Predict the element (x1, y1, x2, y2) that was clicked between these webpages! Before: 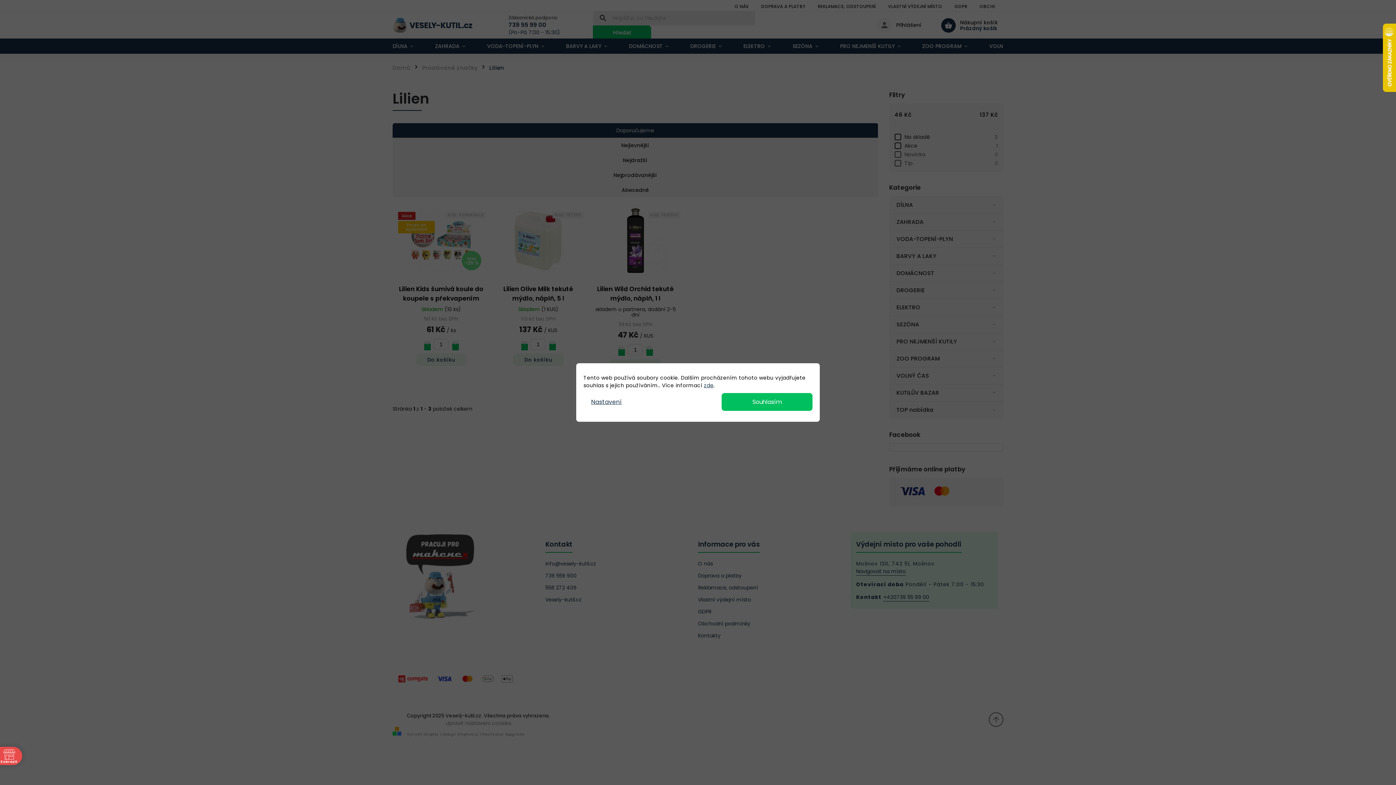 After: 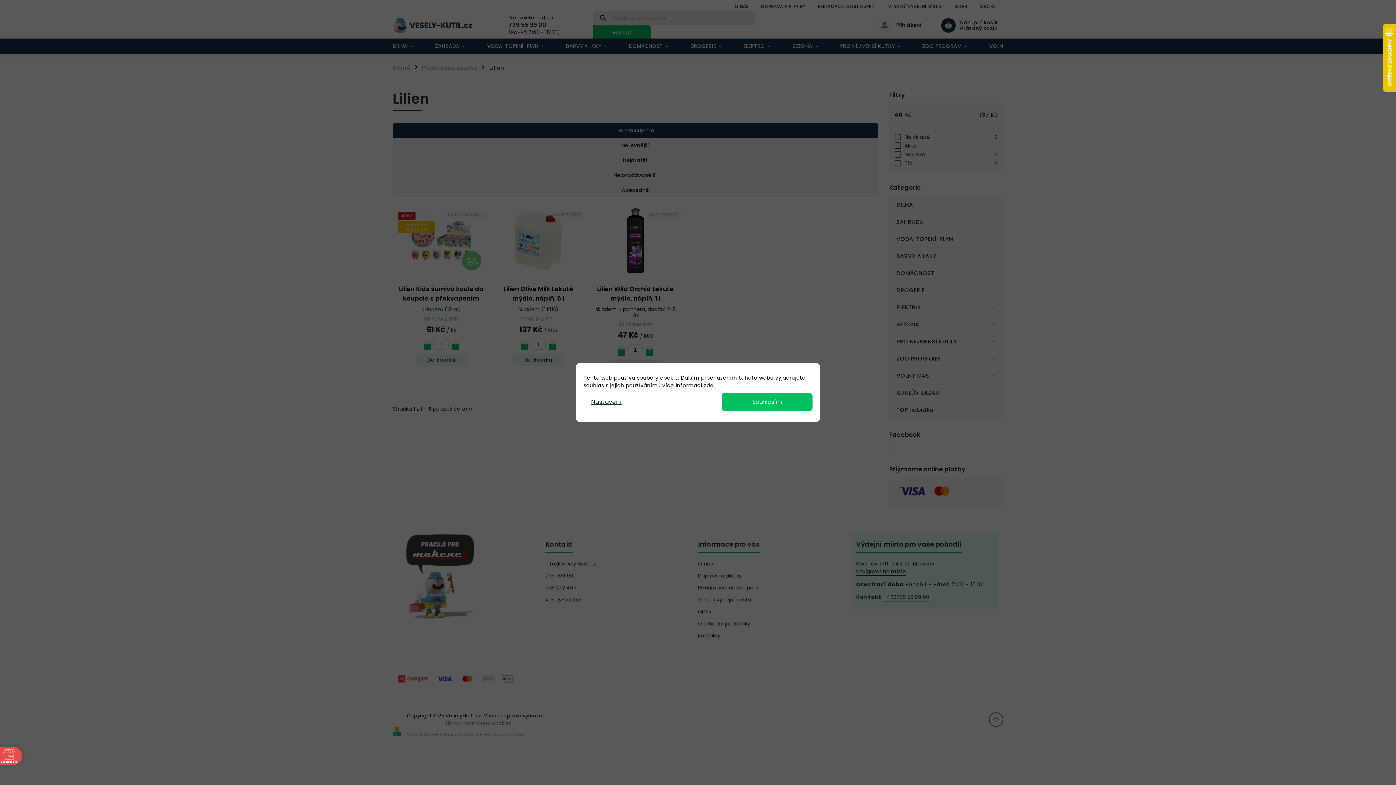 Action: bbox: (704, 382, 713, 389) label: zde